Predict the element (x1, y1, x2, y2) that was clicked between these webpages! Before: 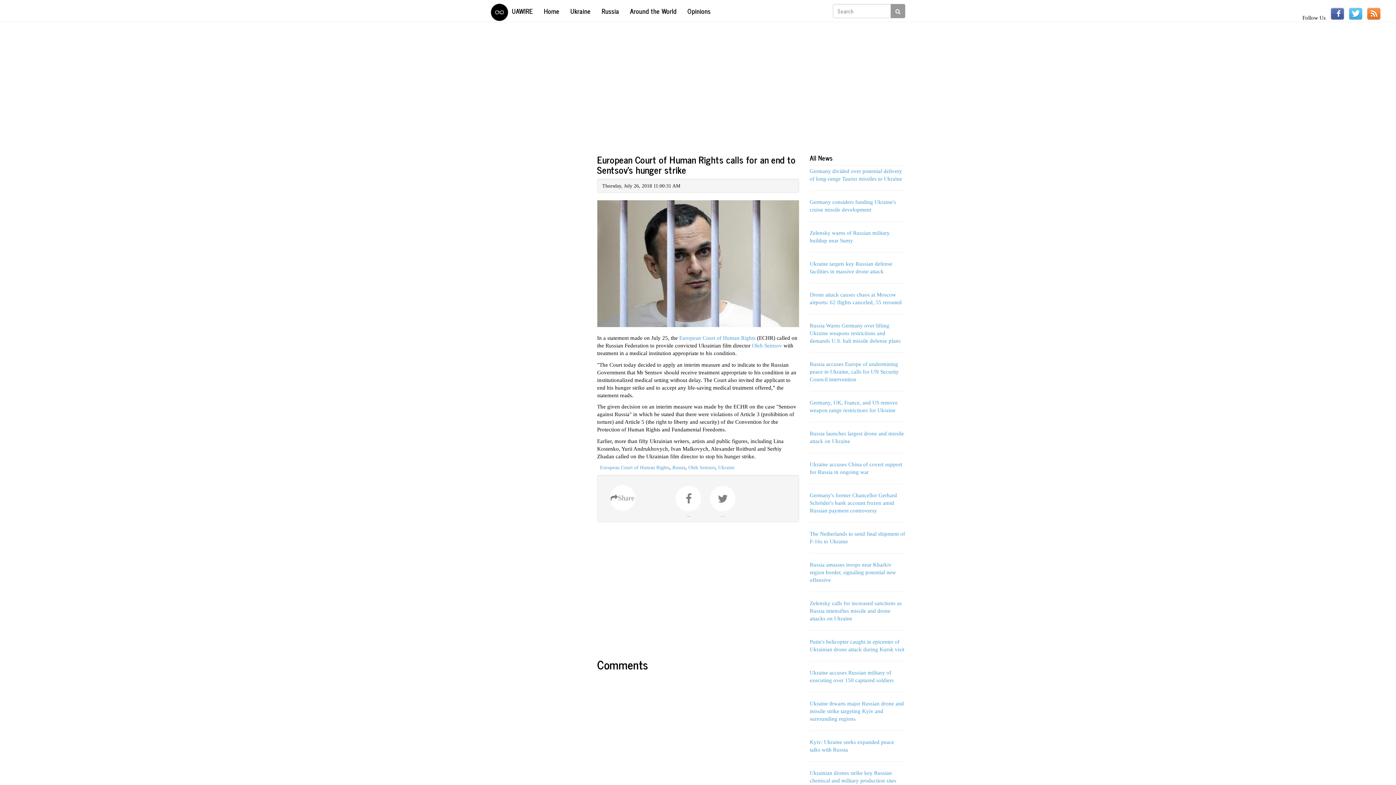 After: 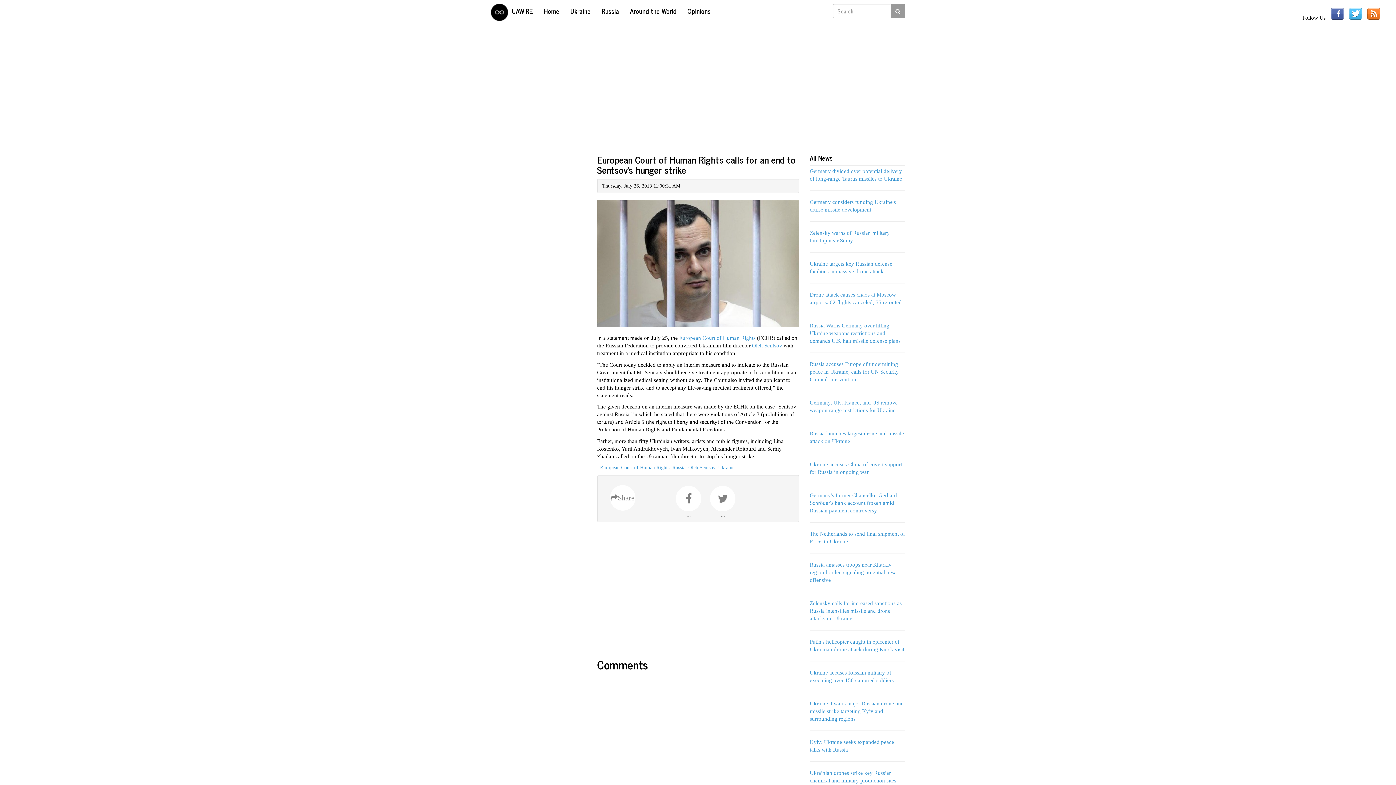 Action: bbox: (490, 0, 512, 21)